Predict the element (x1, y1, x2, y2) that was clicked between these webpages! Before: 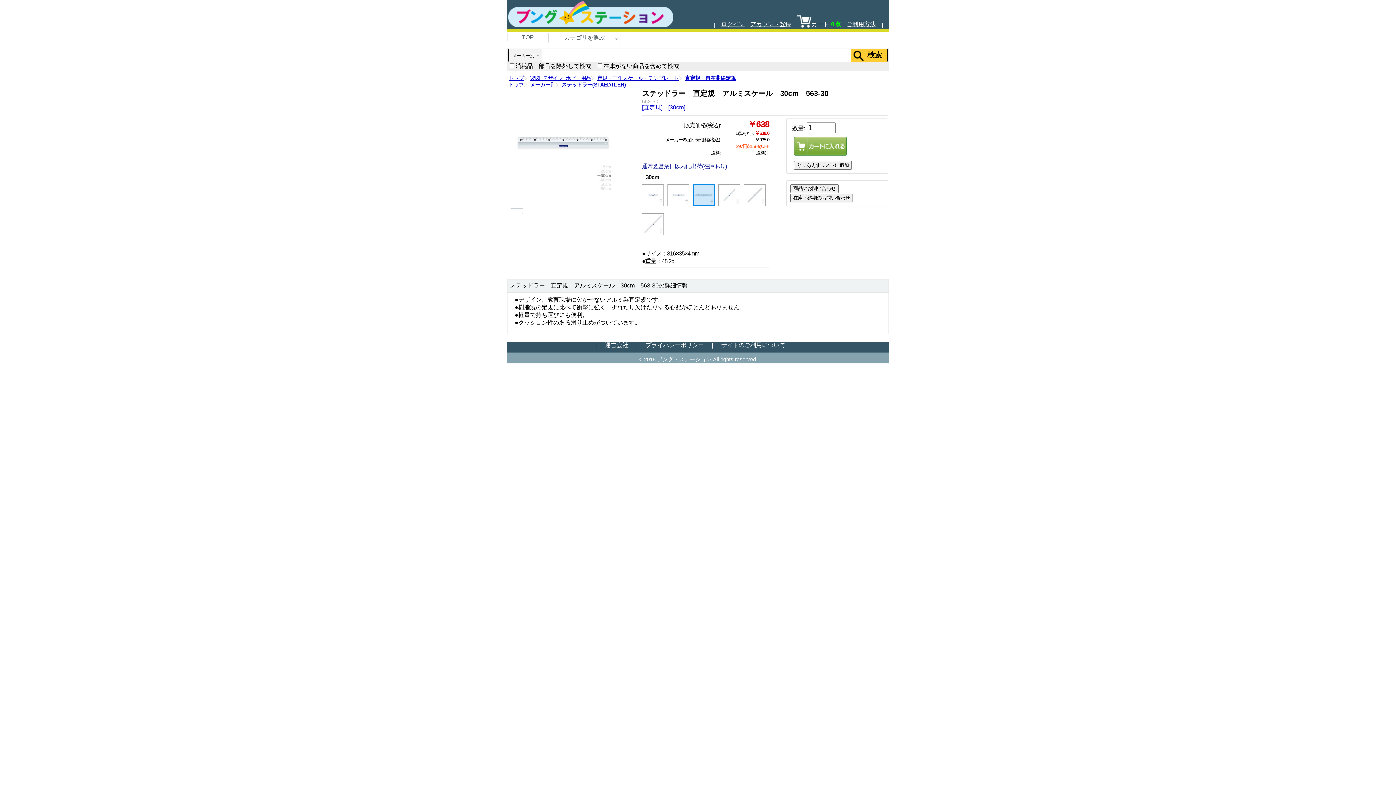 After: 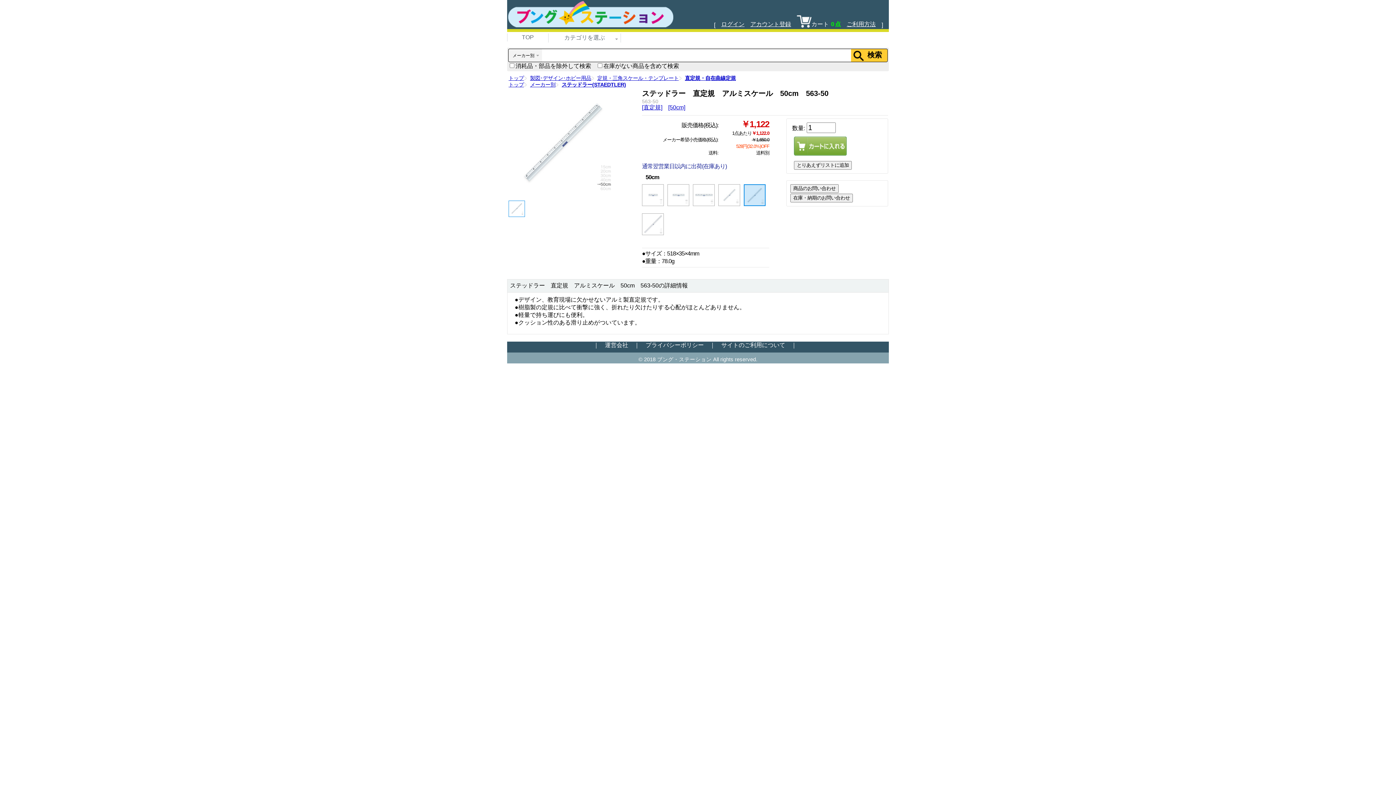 Action: bbox: (744, 184, 765, 206)